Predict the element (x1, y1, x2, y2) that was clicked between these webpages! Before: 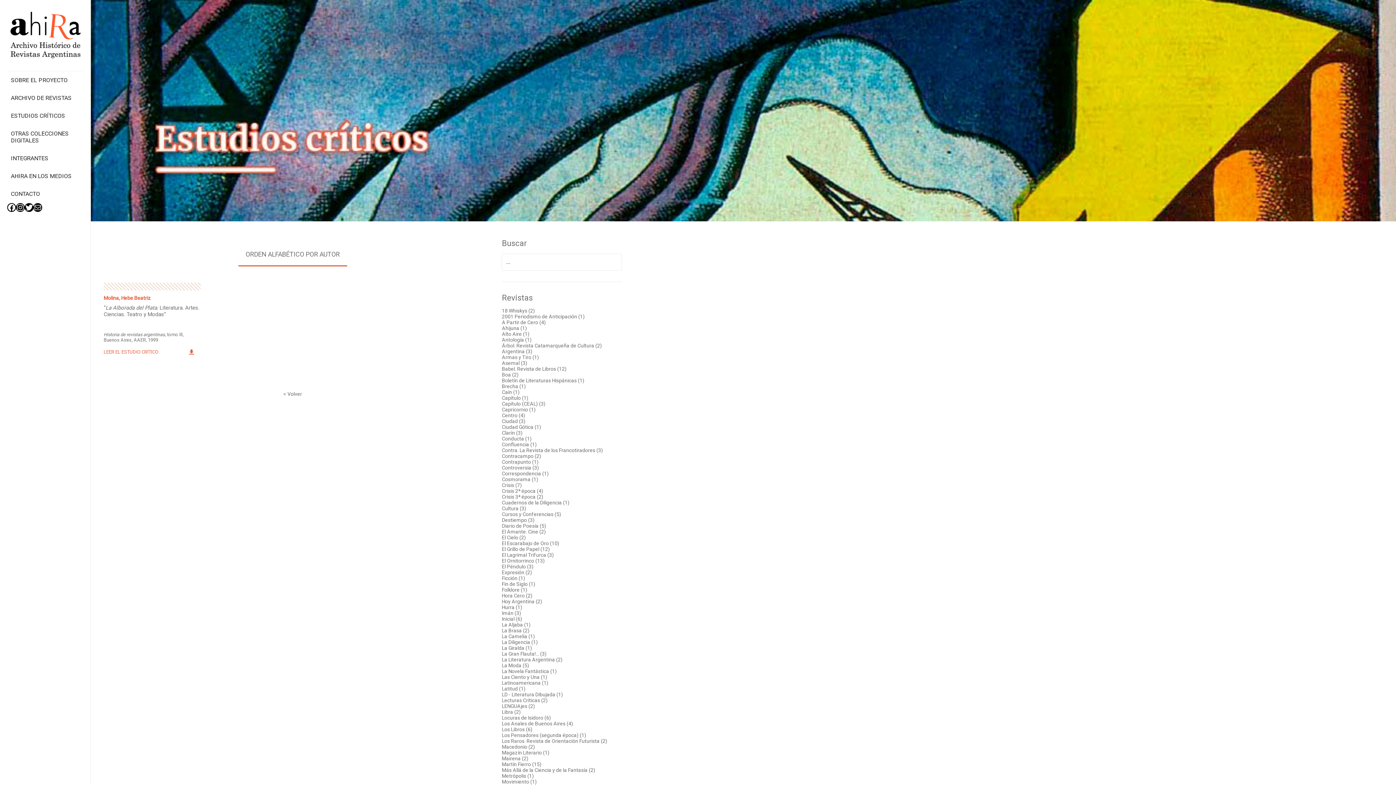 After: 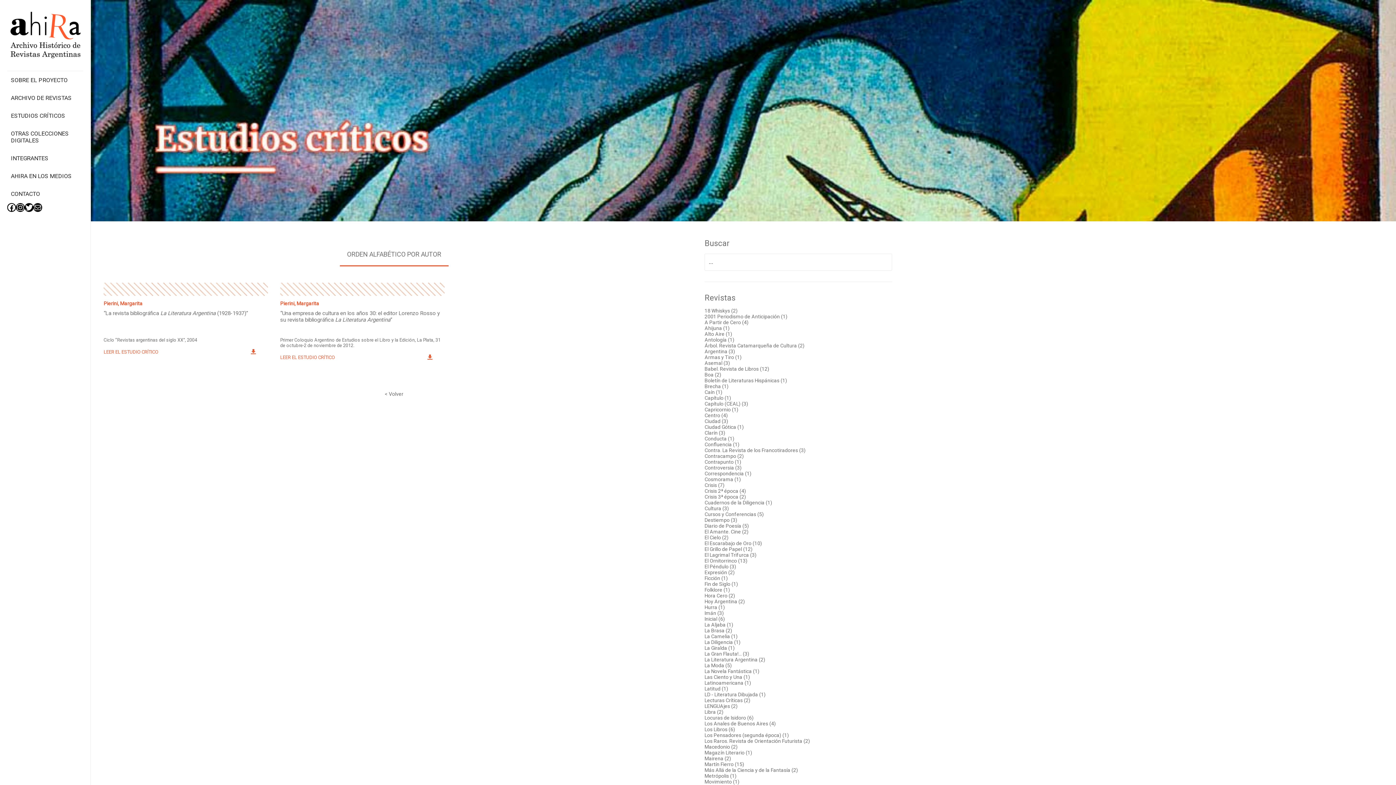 Action: bbox: (501, 657, 562, 663) label: La Literatura Argentina (2)